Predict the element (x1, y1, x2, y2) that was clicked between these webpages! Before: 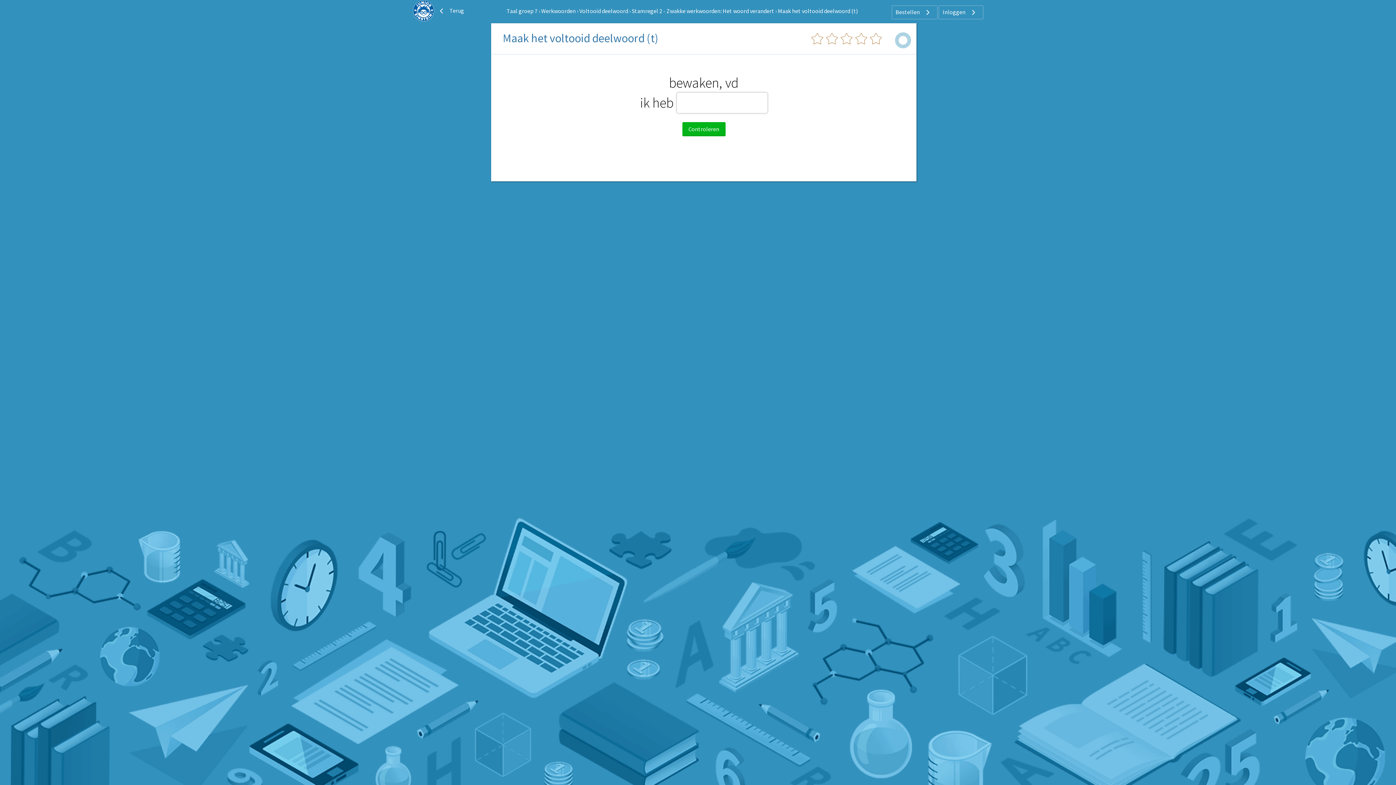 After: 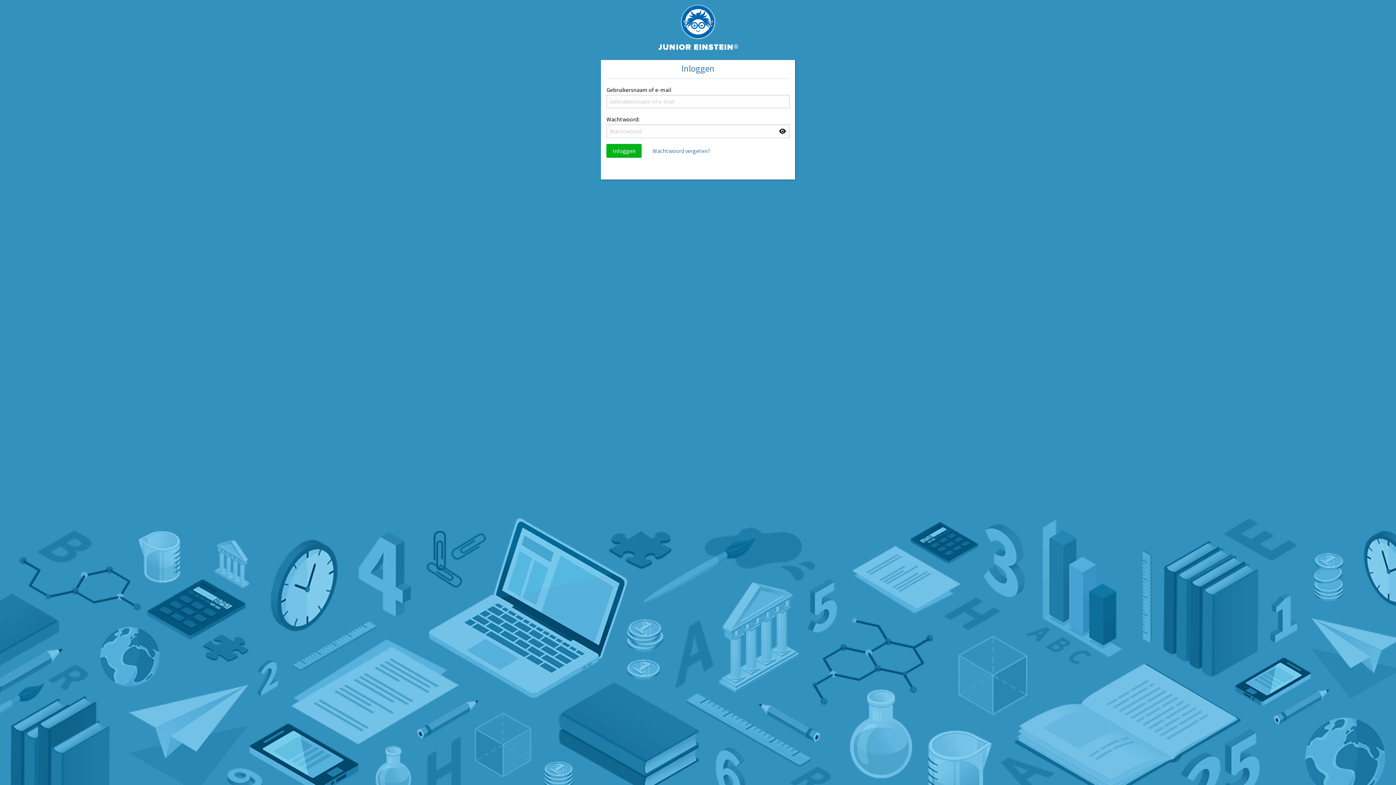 Action: label: Inloggen  bbox: (939, 5, 983, 19)